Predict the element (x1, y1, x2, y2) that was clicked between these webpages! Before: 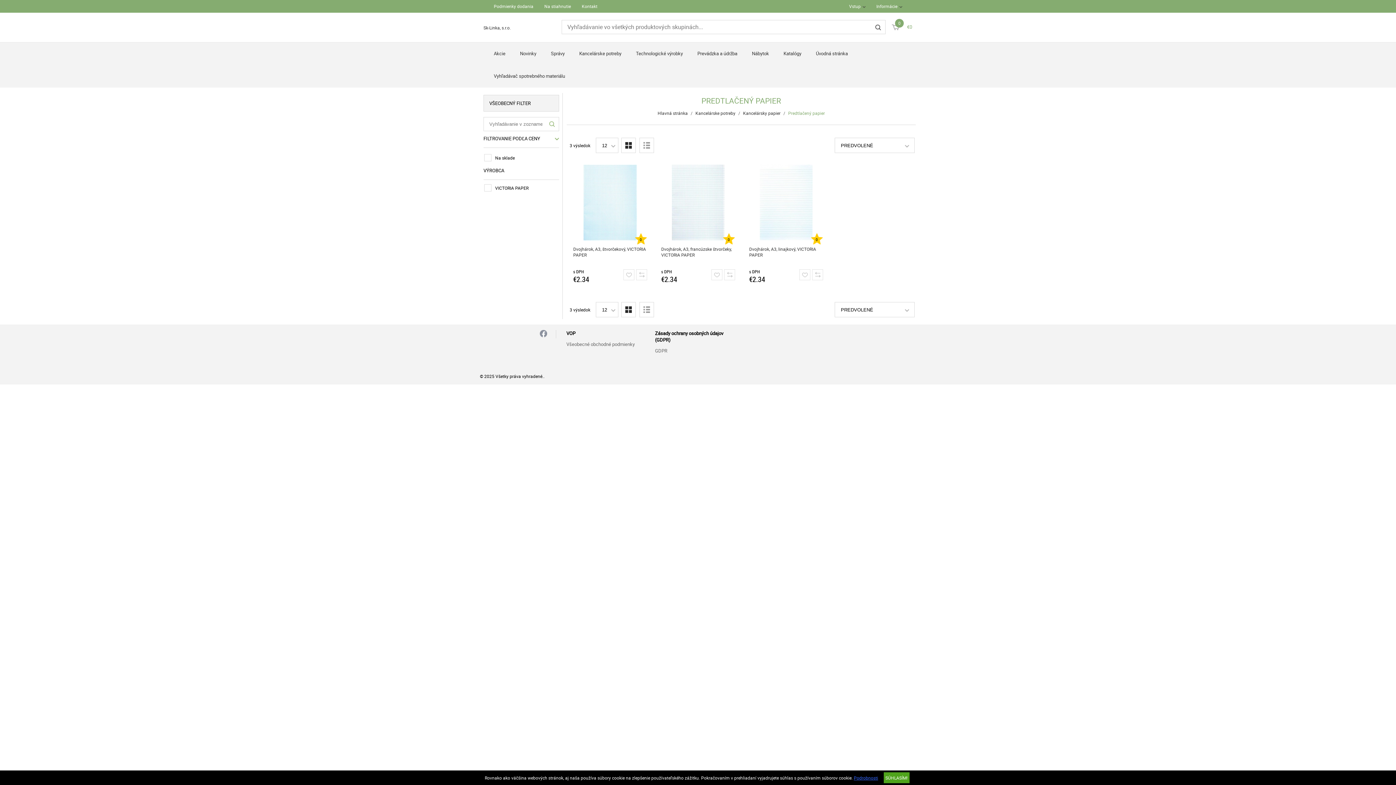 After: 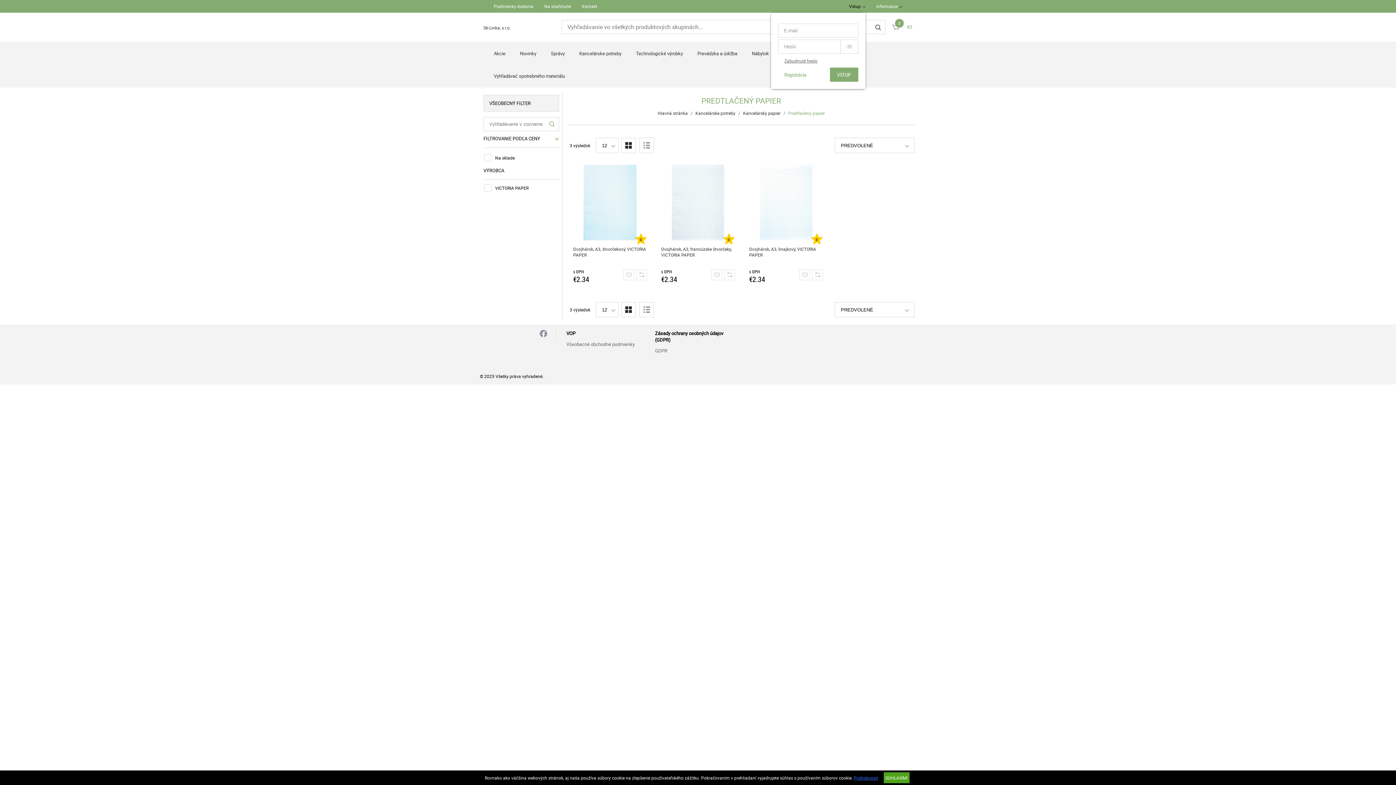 Action: bbox: (849, 3, 865, 9) label: Vstup